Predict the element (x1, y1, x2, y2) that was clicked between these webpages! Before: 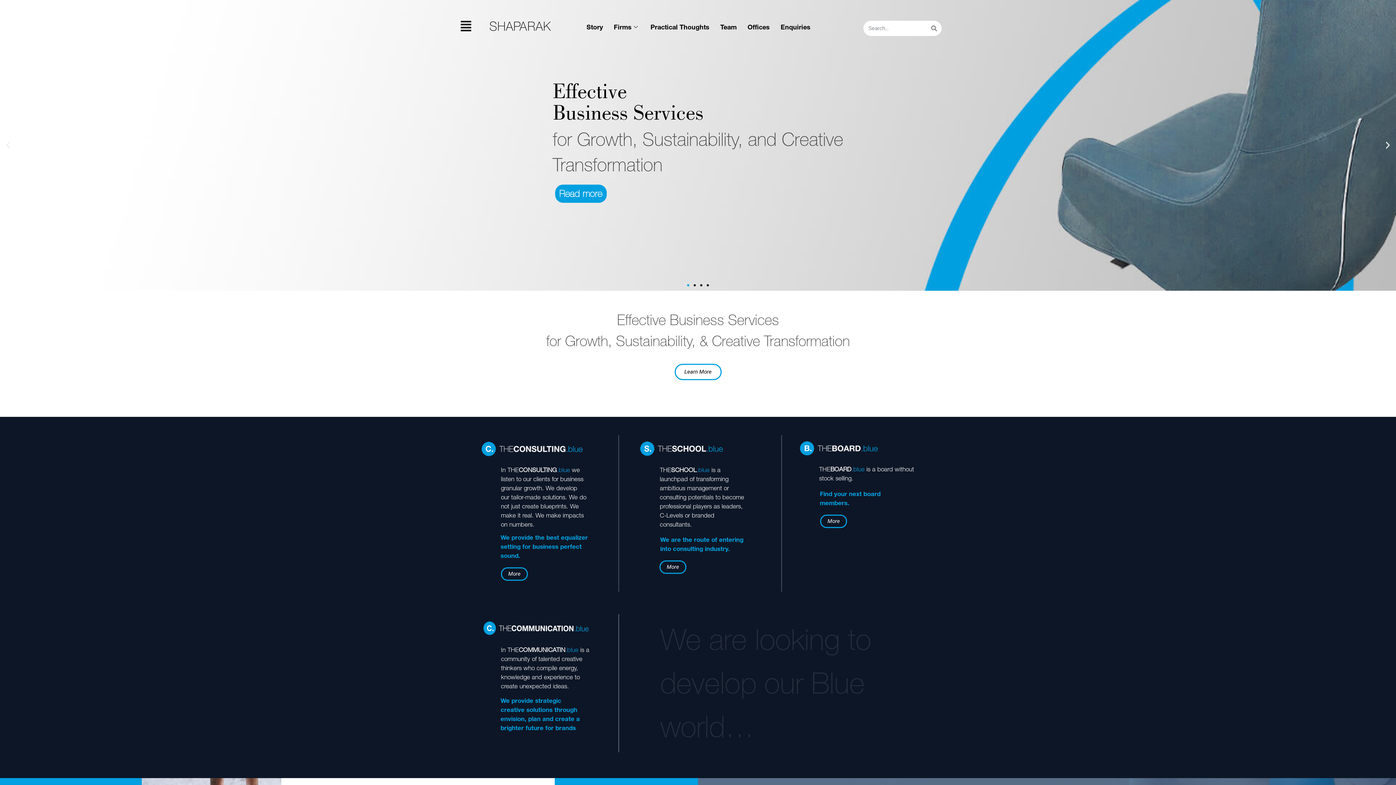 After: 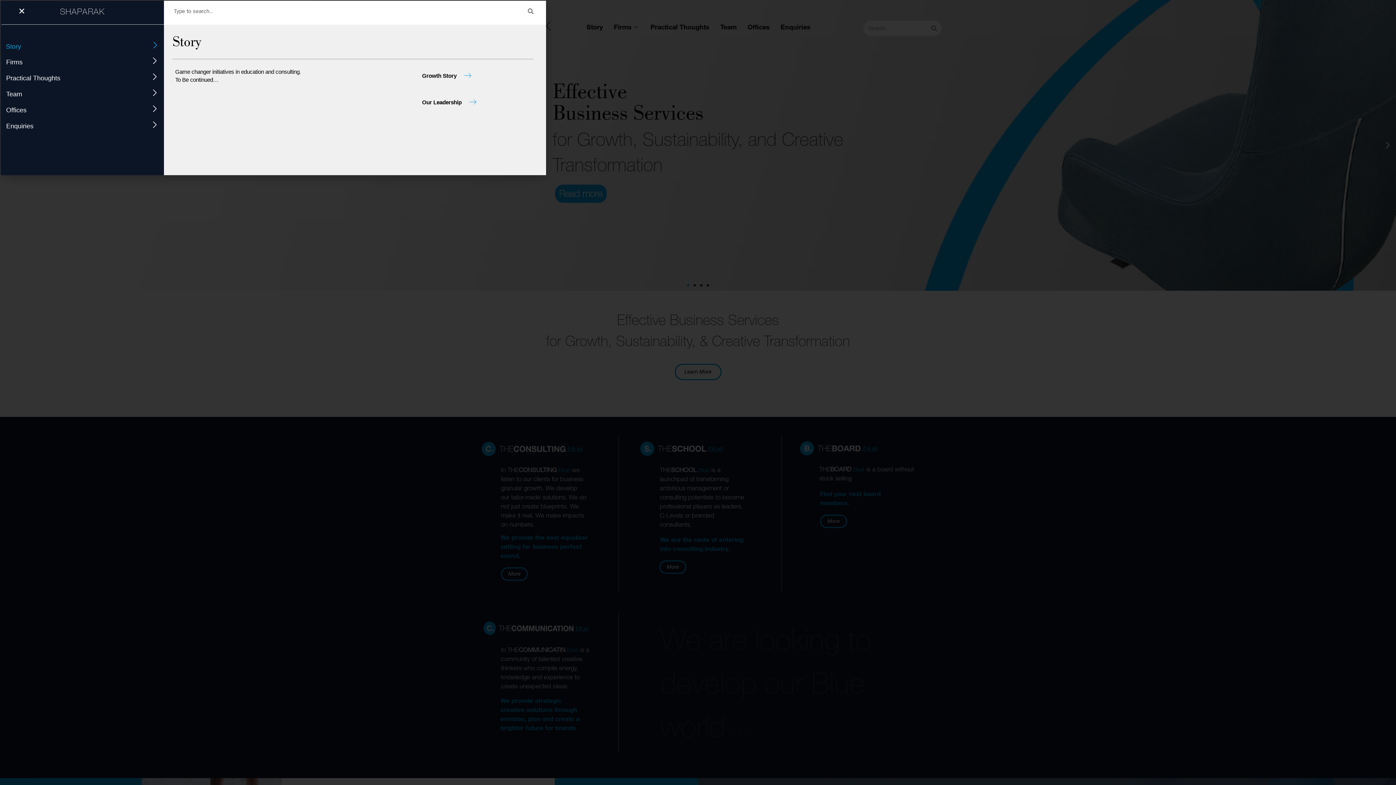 Action: bbox: (460, 19, 472, 31)